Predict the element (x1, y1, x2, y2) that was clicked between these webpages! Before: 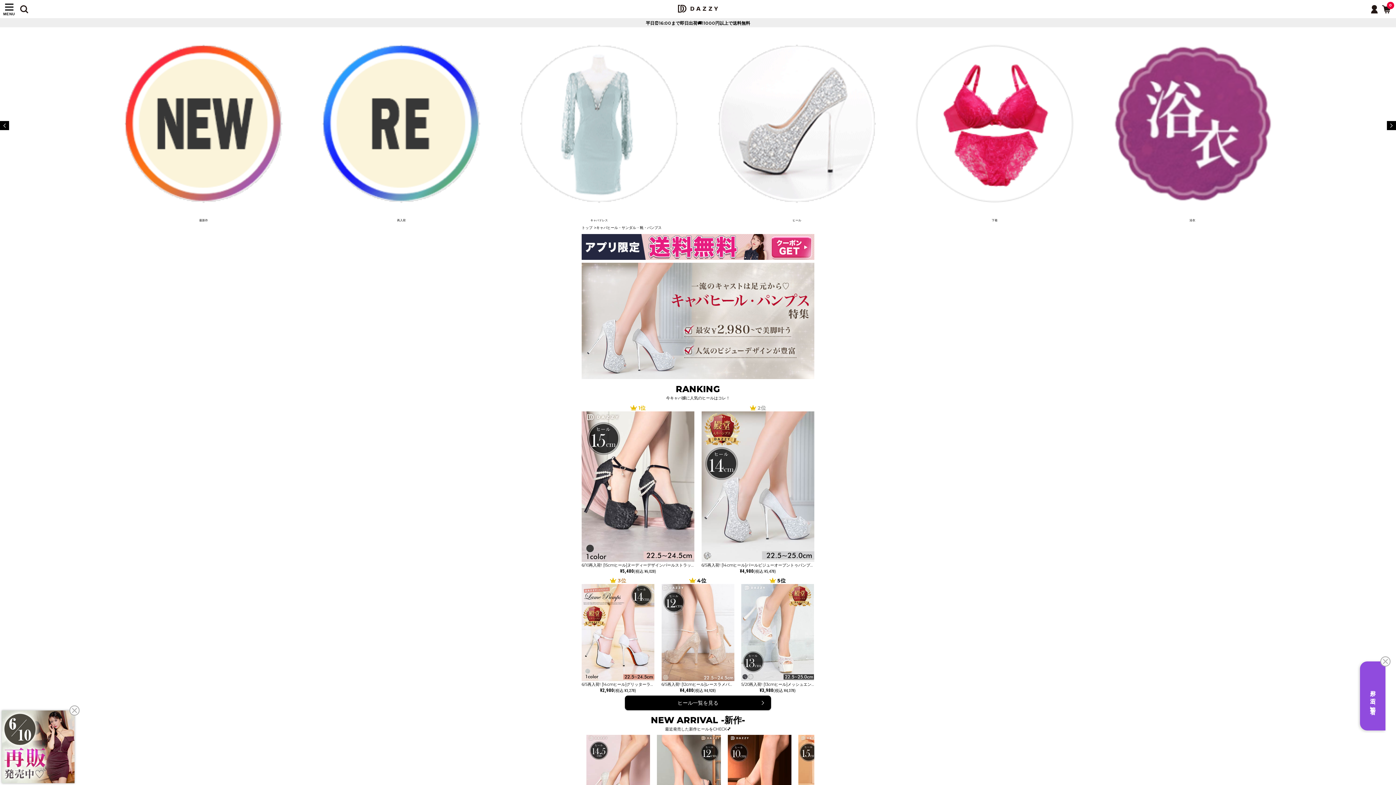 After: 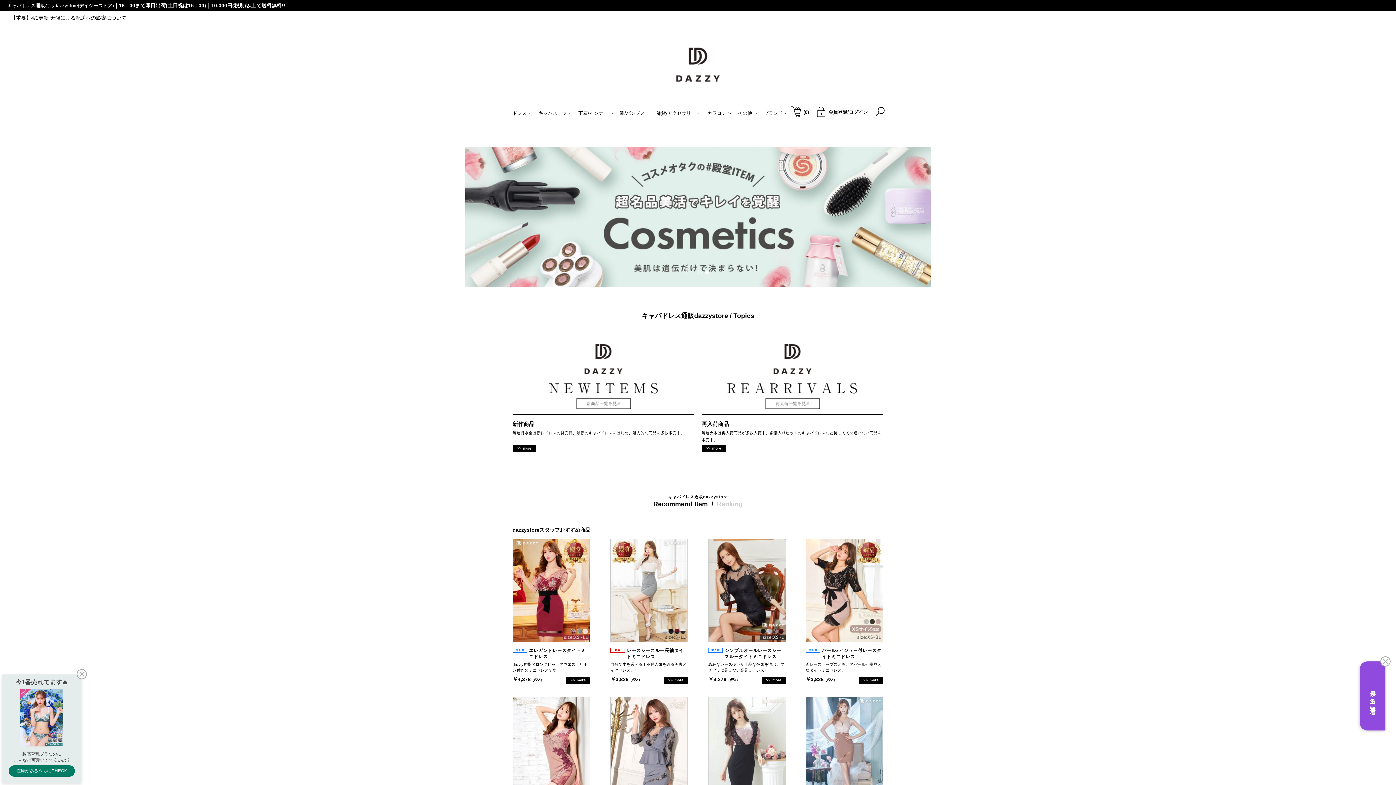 Action: bbox: (678, 4, 718, 13)